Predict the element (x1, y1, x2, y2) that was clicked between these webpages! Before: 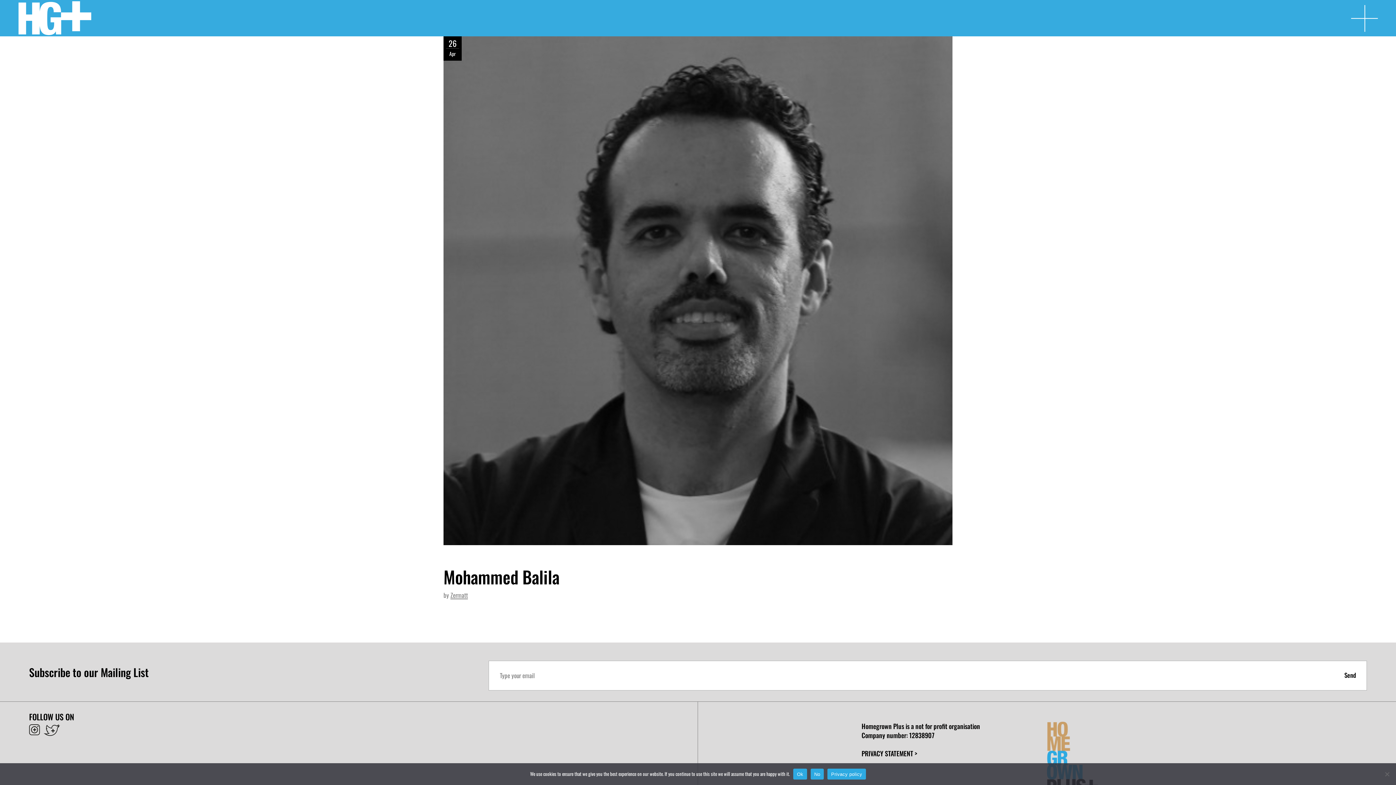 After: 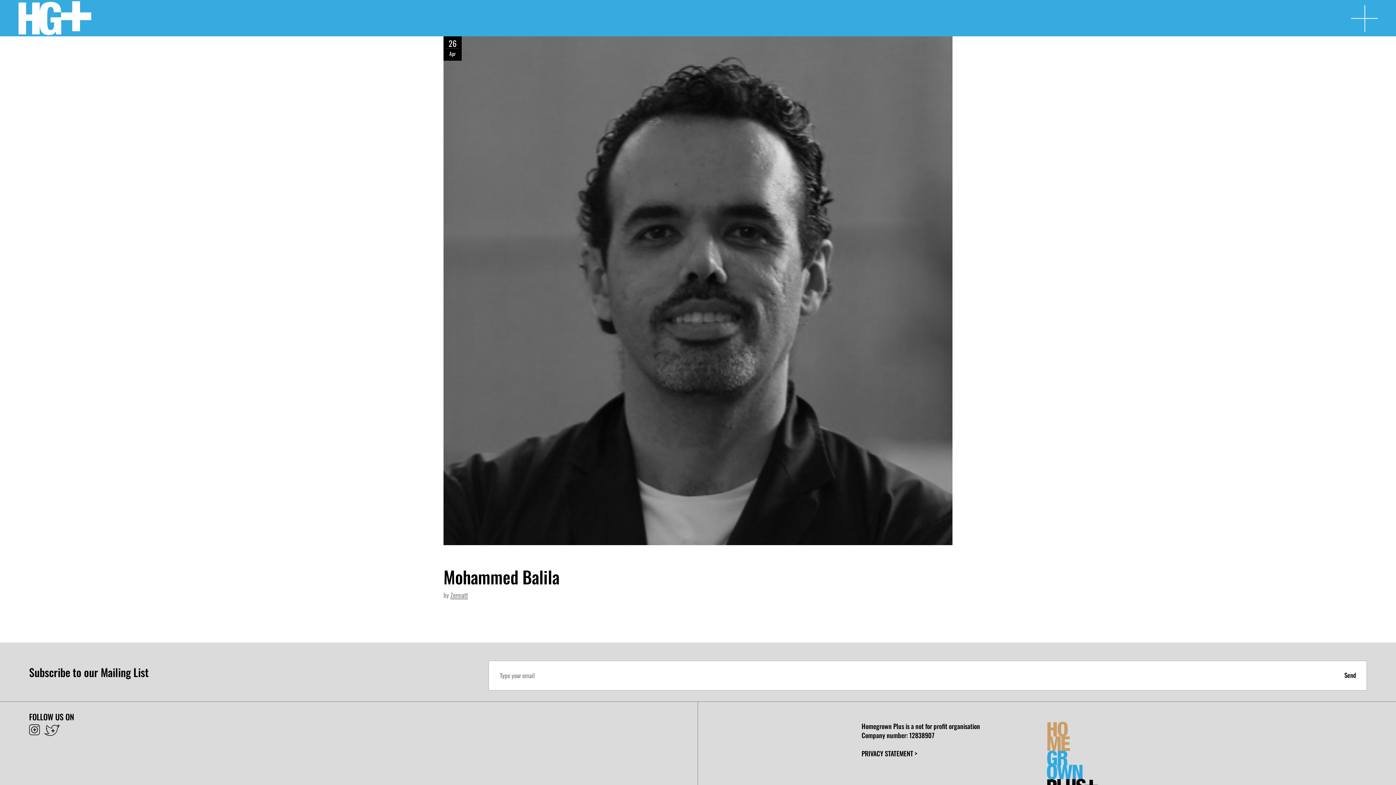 Action: label: Ok bbox: (793, 769, 807, 780)